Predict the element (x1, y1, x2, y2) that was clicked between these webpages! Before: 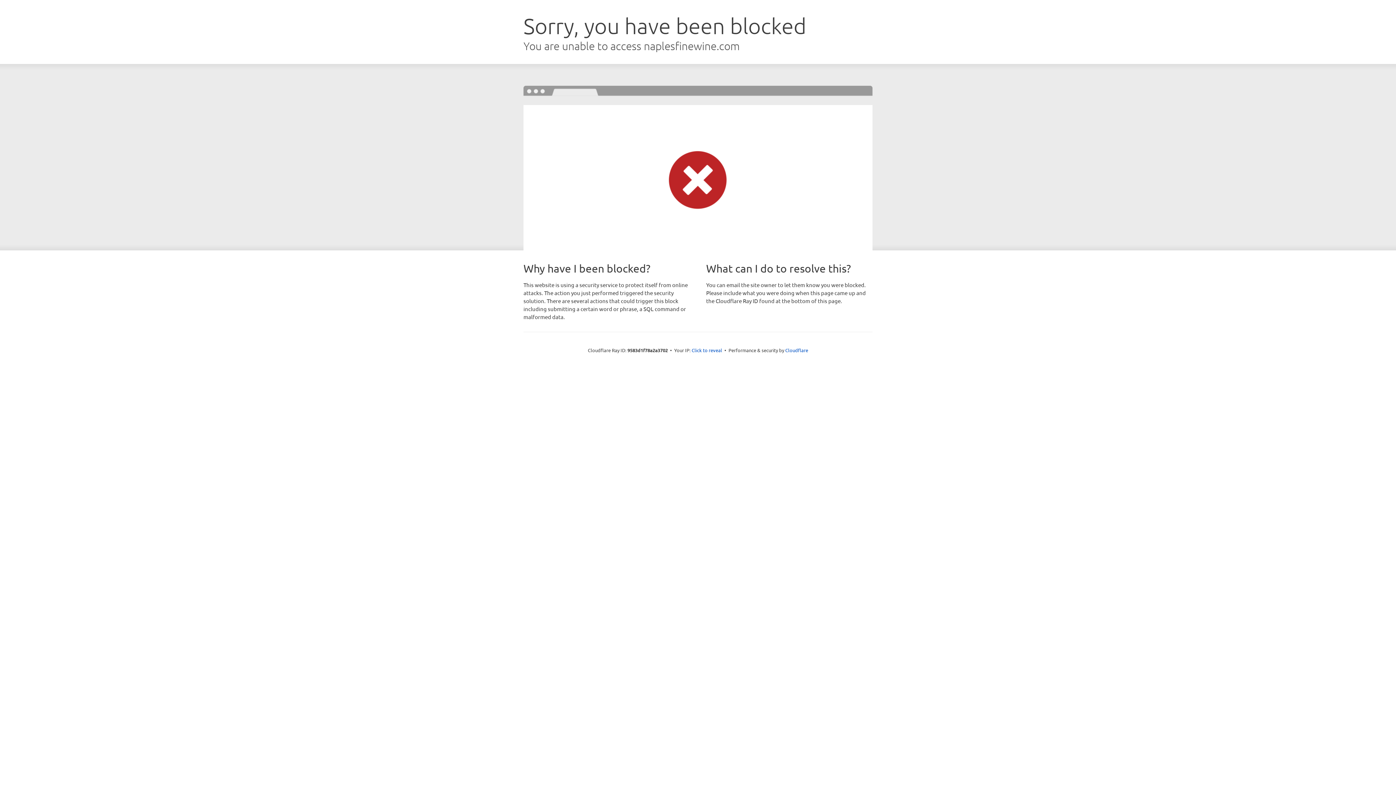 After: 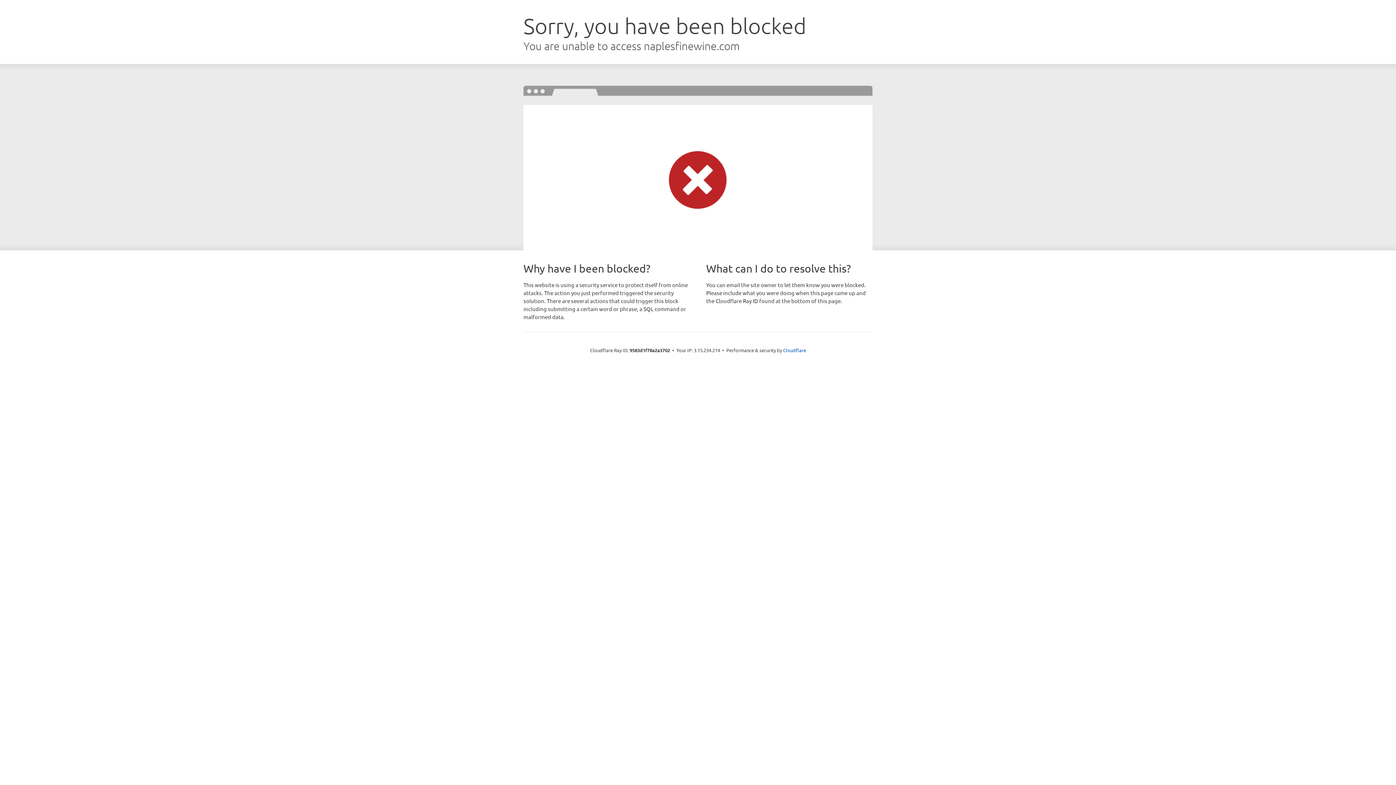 Action: label: Click to reveal bbox: (691, 346, 722, 353)